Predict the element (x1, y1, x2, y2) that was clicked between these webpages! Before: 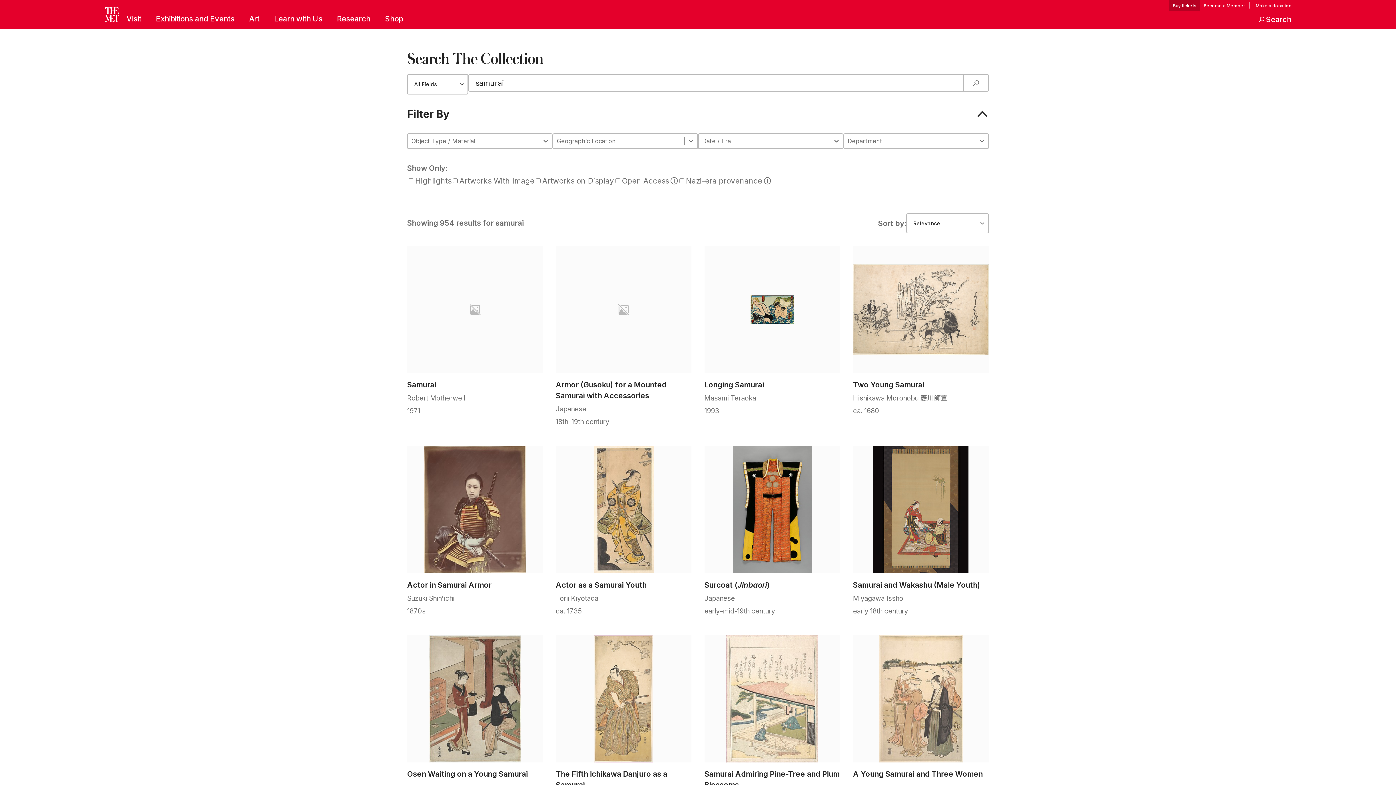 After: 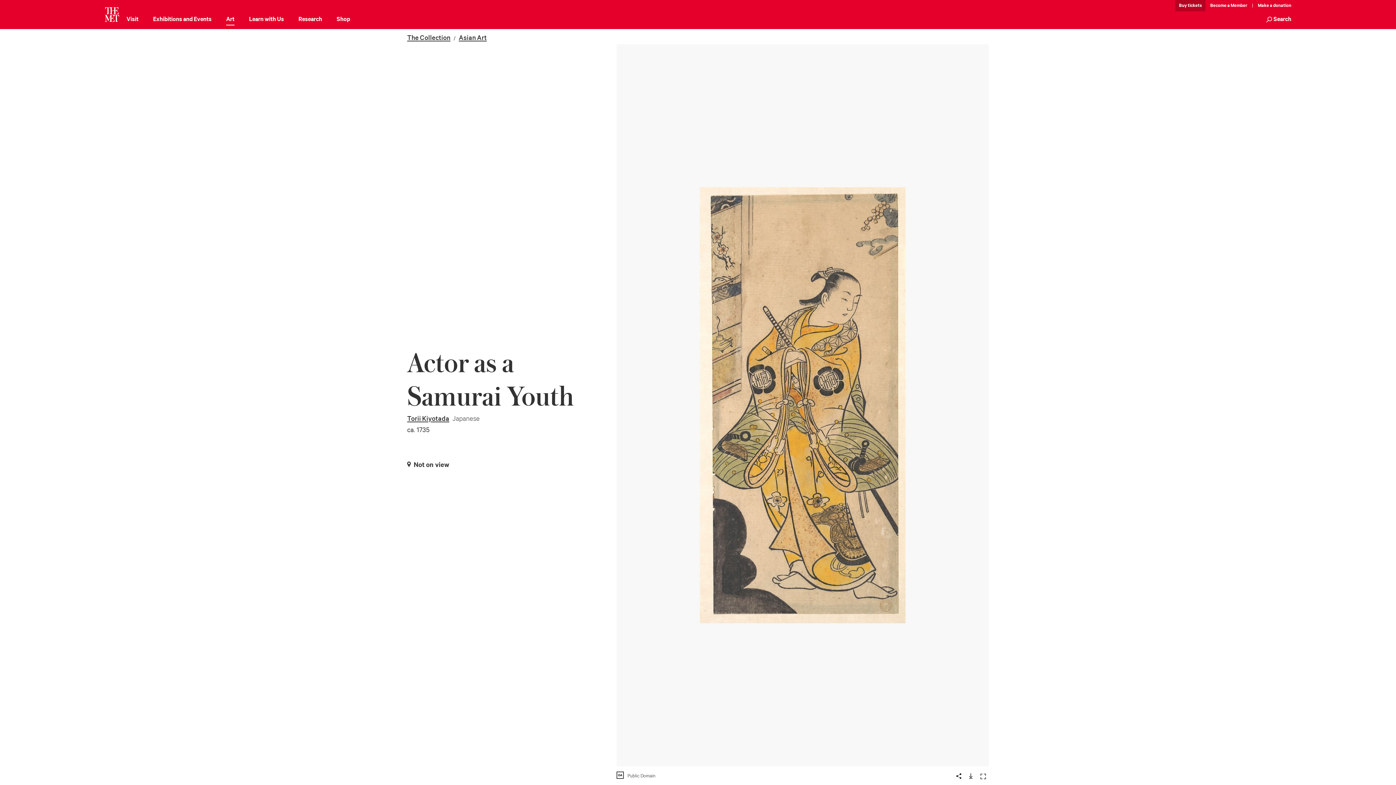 Action: bbox: (555, 446, 691, 573)